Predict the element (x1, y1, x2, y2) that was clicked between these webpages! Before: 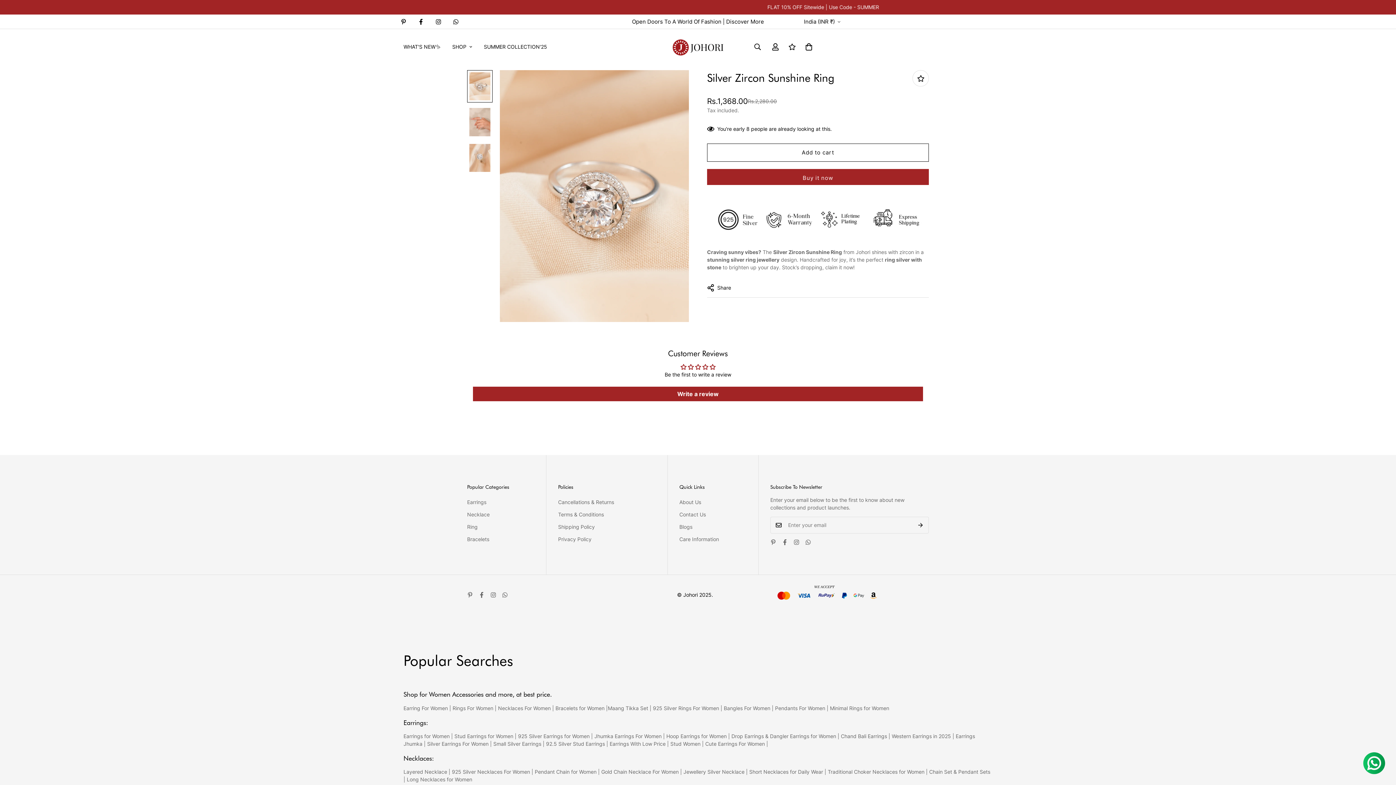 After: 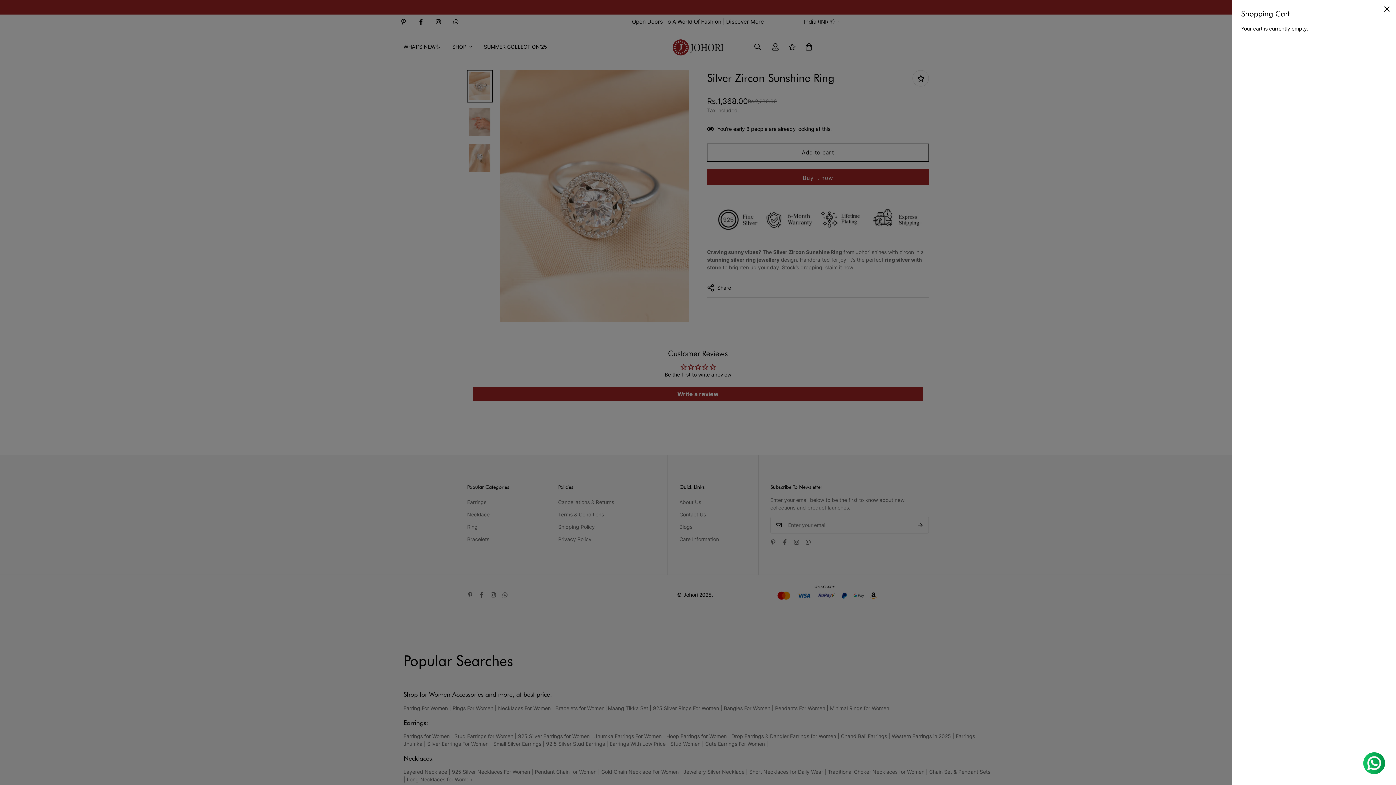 Action: bbox: (800, 38, 817, 55)